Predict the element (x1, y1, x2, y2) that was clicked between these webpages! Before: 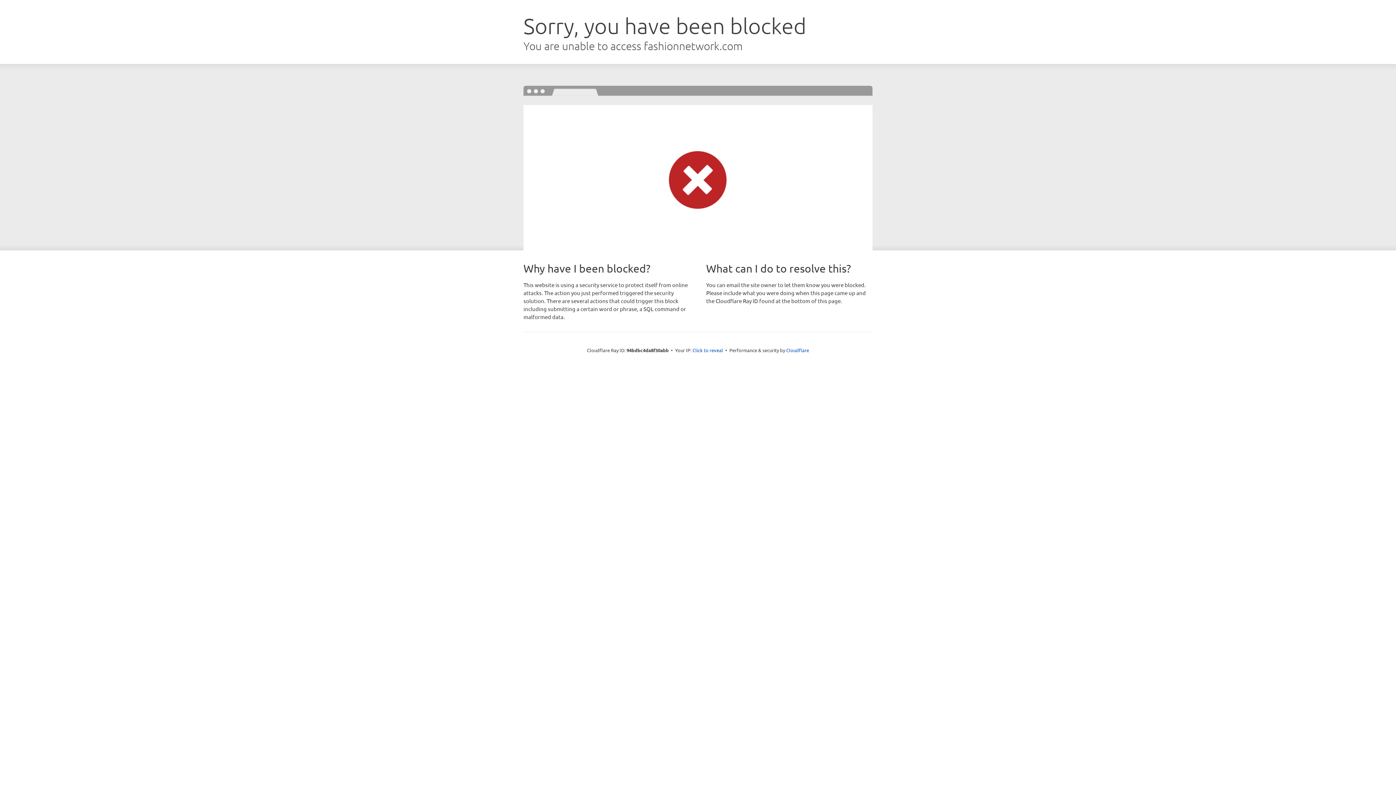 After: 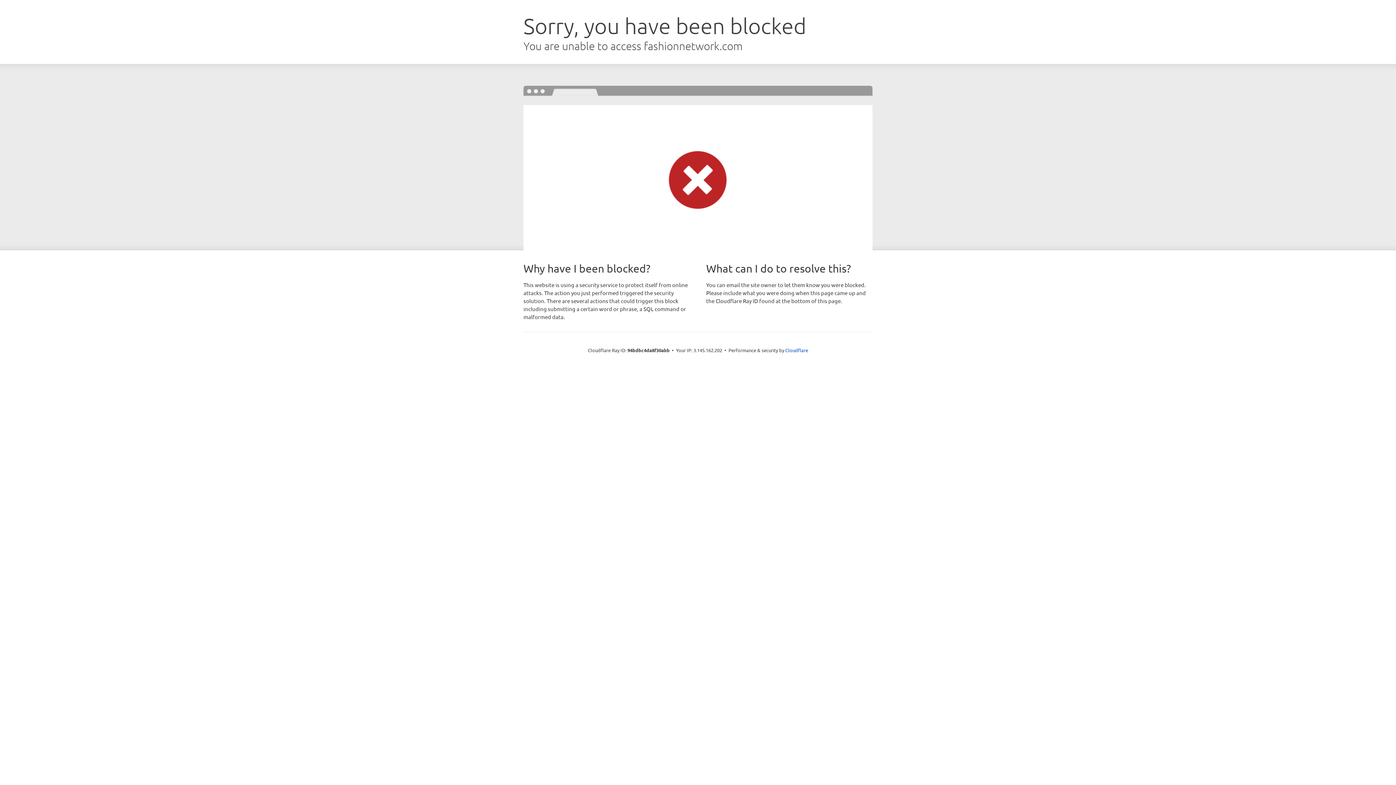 Action: label: Click to reveal bbox: (692, 346, 723, 353)